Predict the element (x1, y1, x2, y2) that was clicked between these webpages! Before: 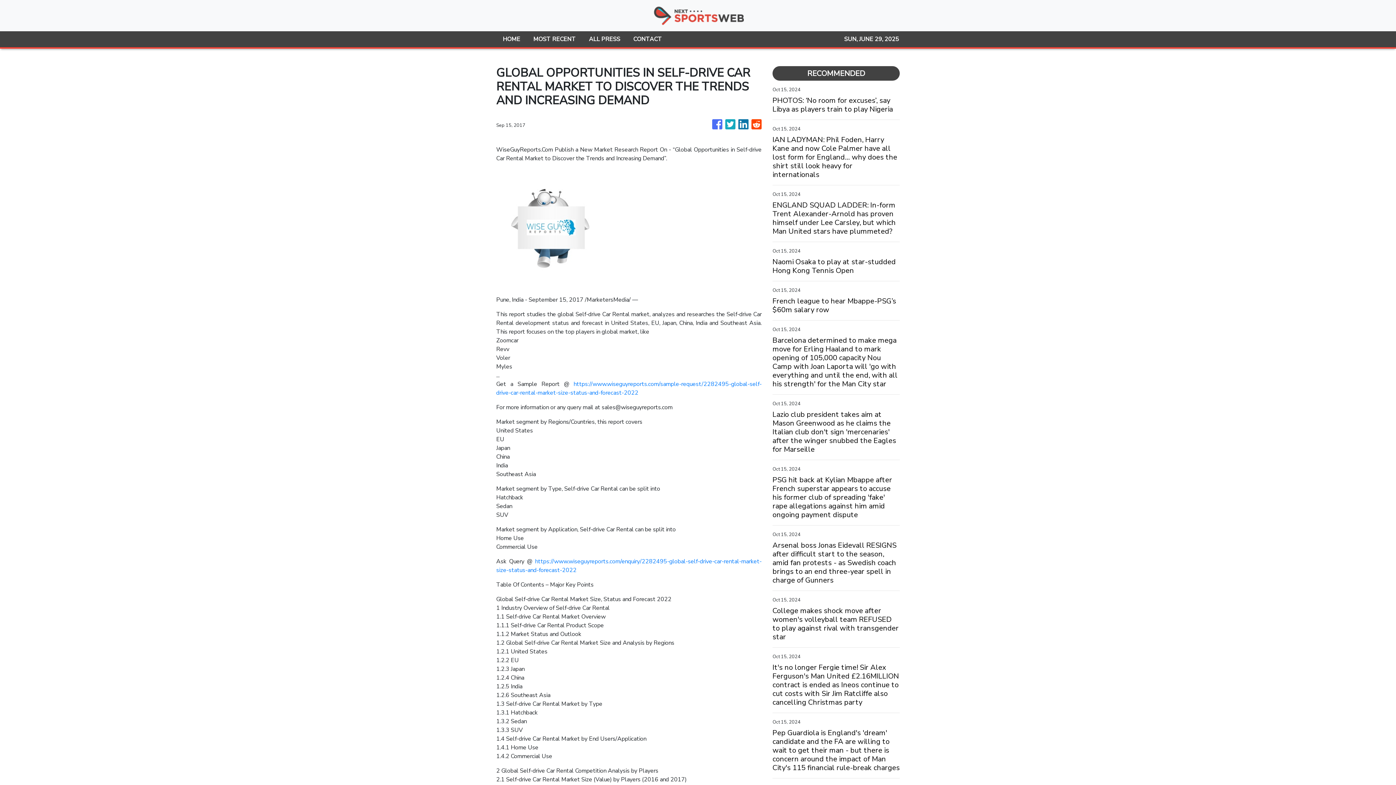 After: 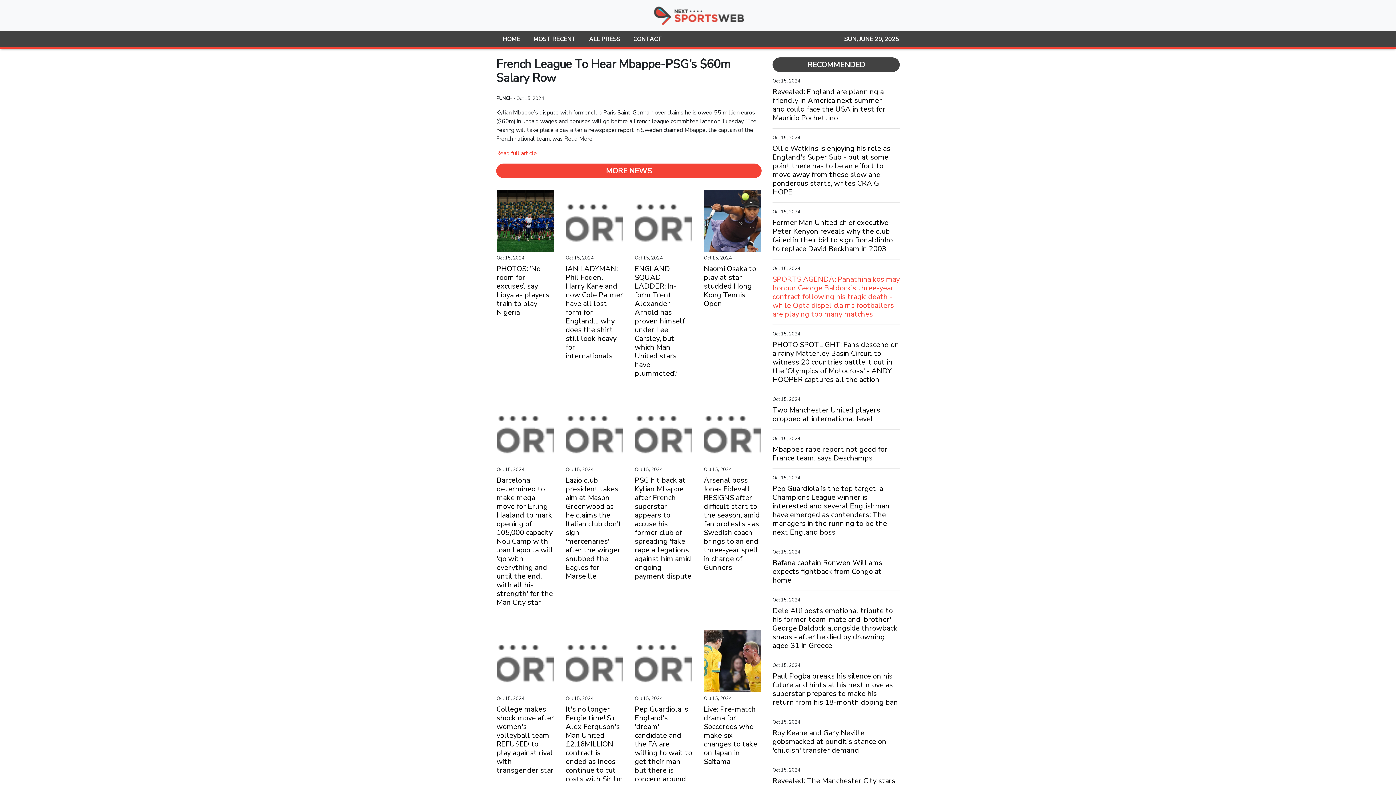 Action: bbox: (772, 297, 900, 314) label: French league to hear Mbappe-PSG’s $60m salary row